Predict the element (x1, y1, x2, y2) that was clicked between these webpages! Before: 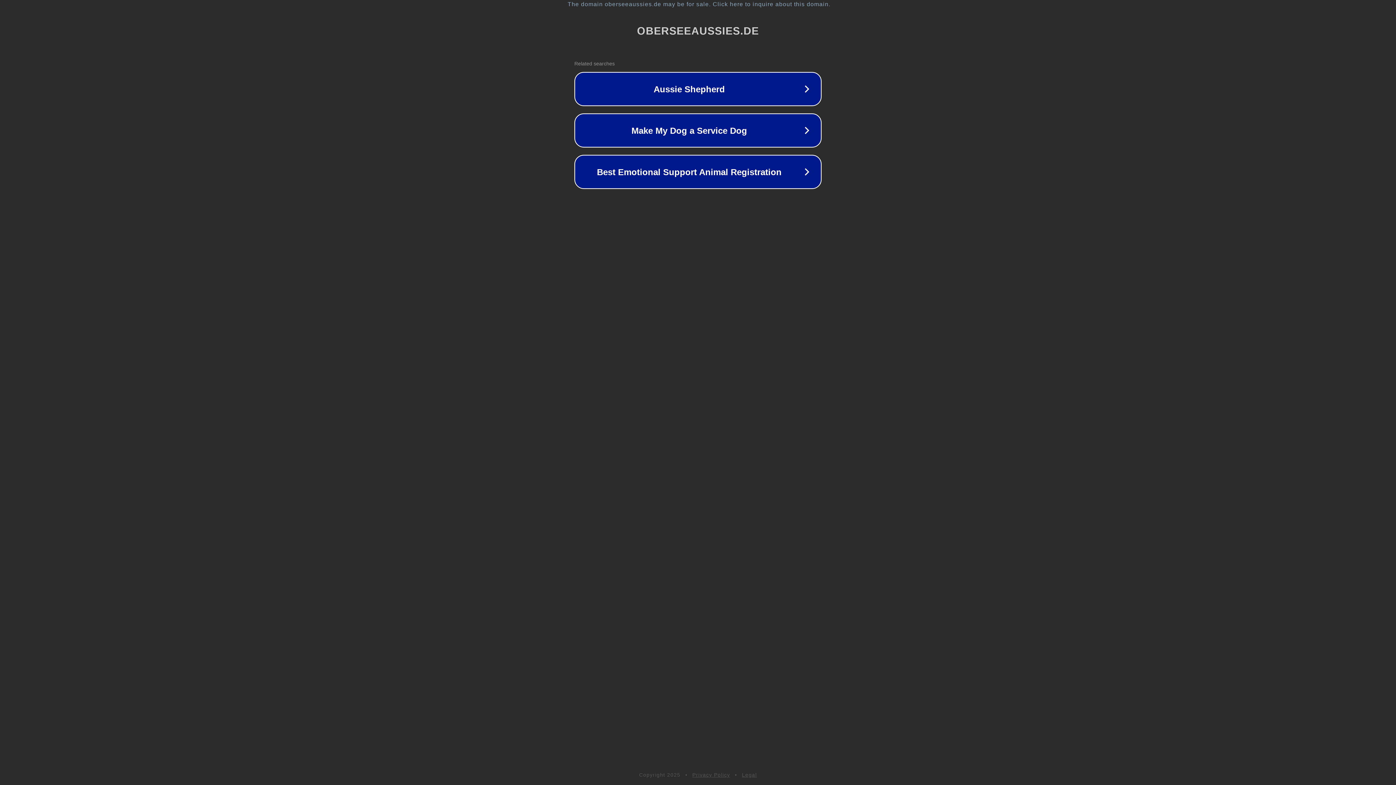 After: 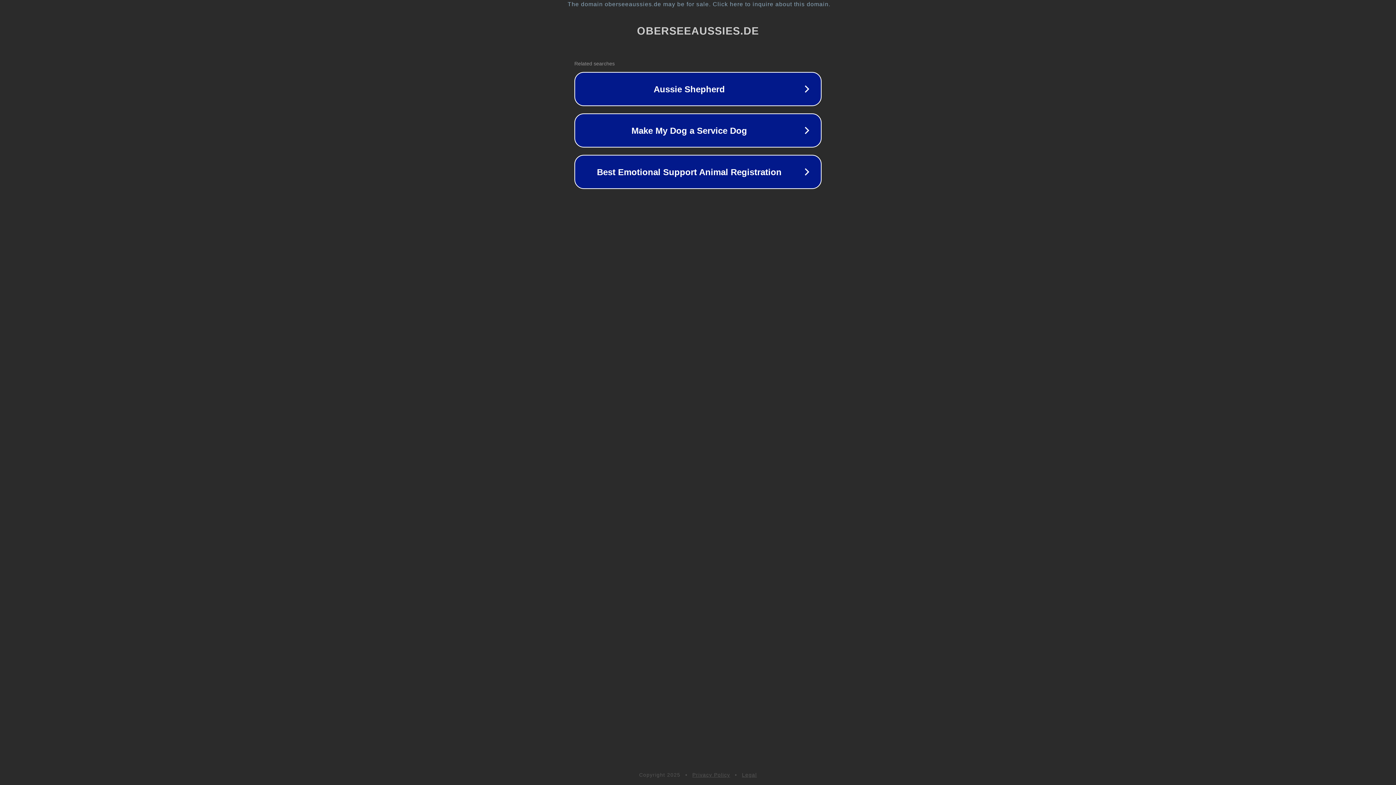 Action: label: Legal bbox: (742, 772, 757, 778)